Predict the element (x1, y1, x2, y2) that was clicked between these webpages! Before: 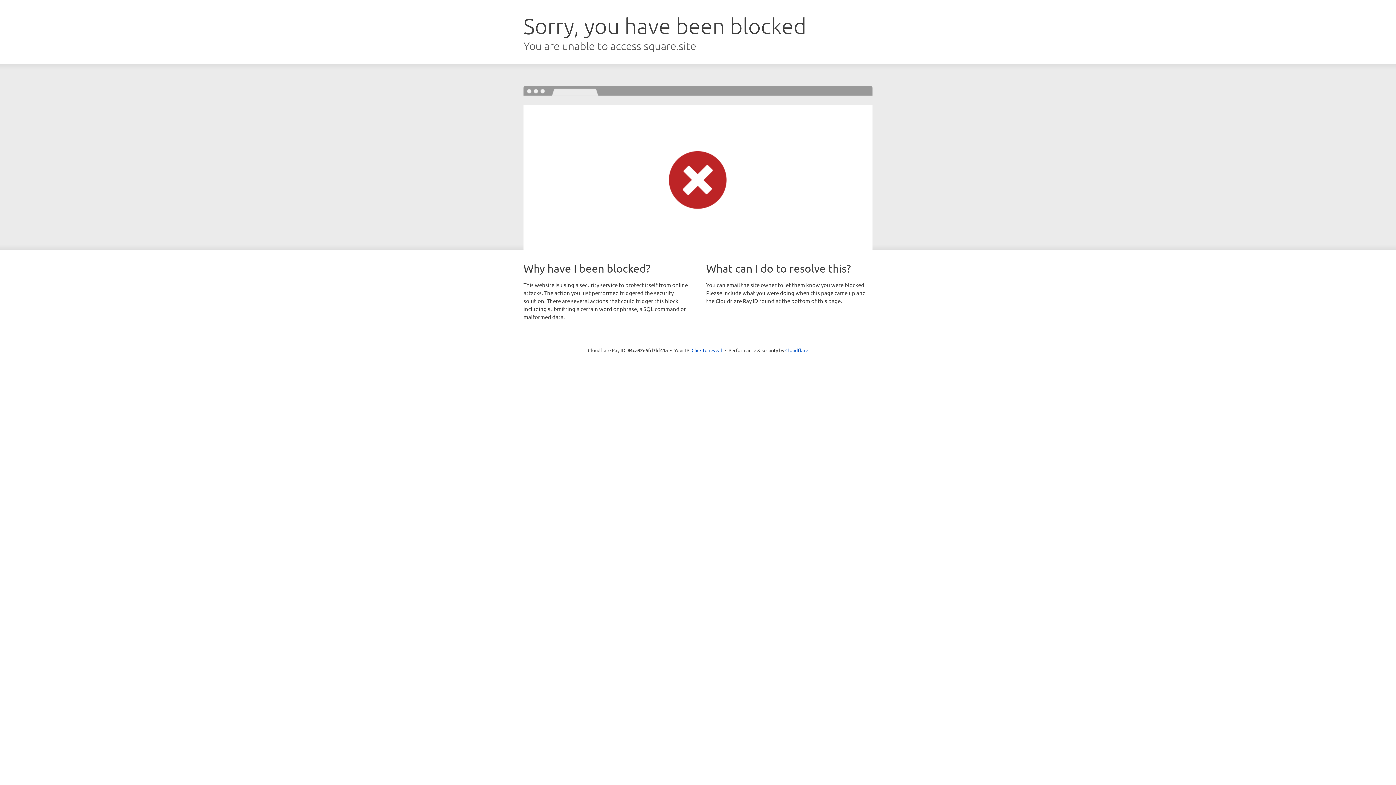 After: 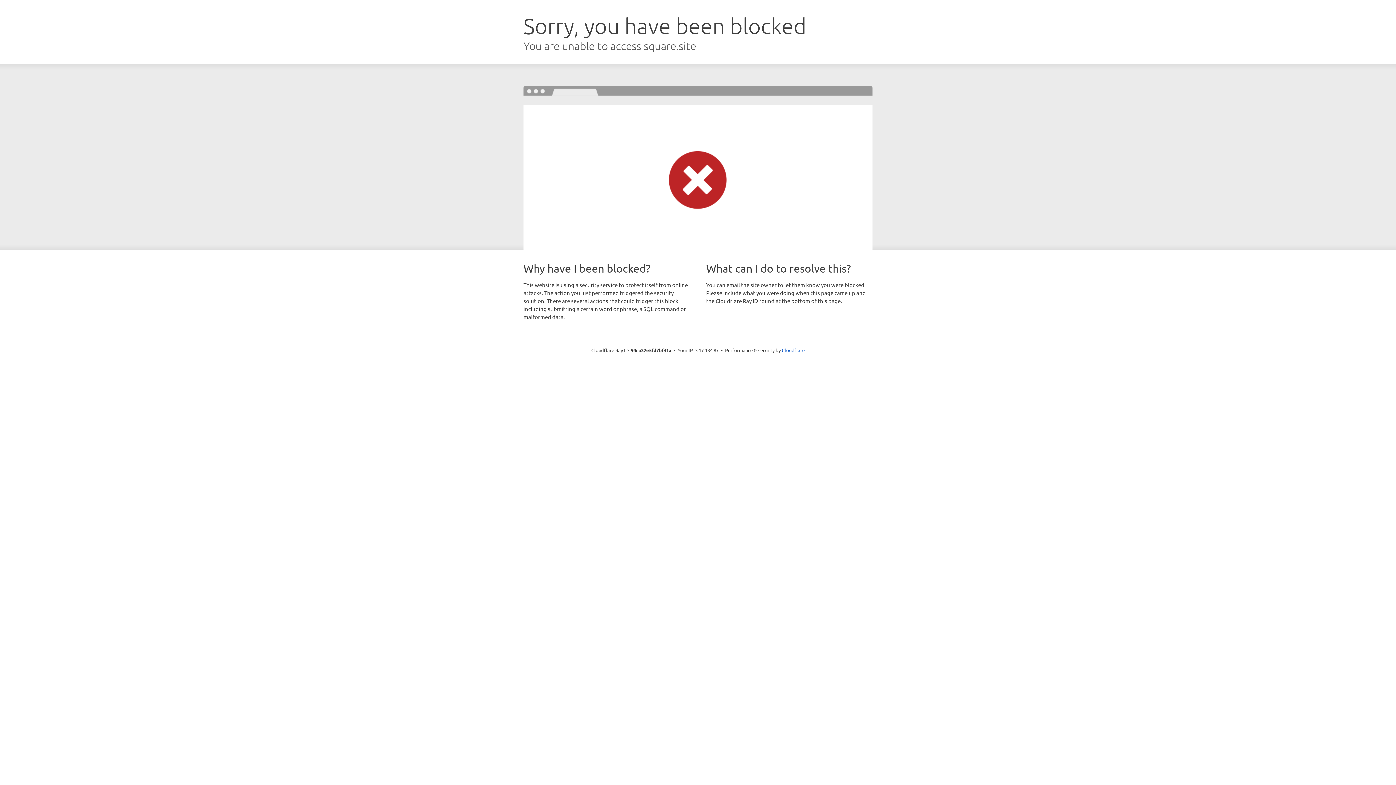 Action: bbox: (691, 346, 722, 353) label: Click to reveal